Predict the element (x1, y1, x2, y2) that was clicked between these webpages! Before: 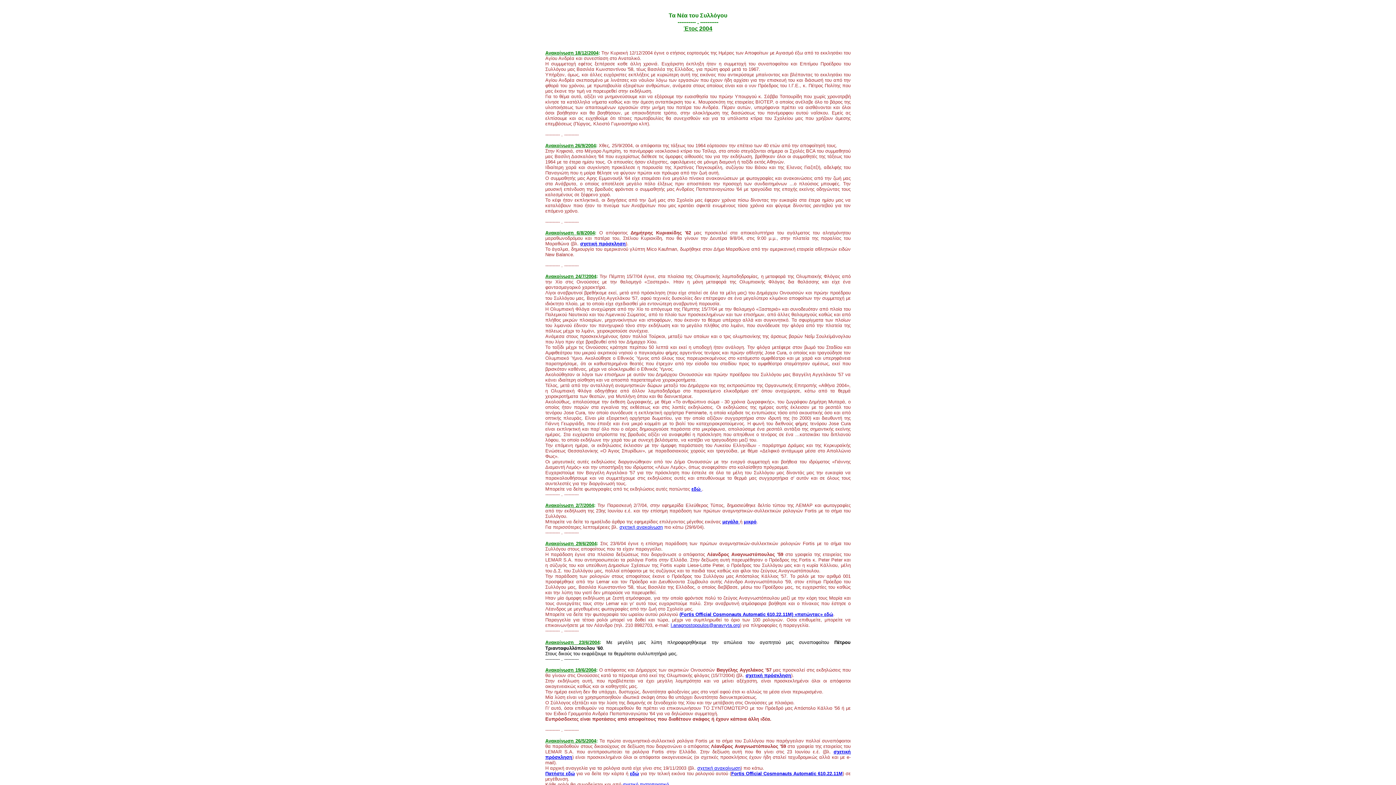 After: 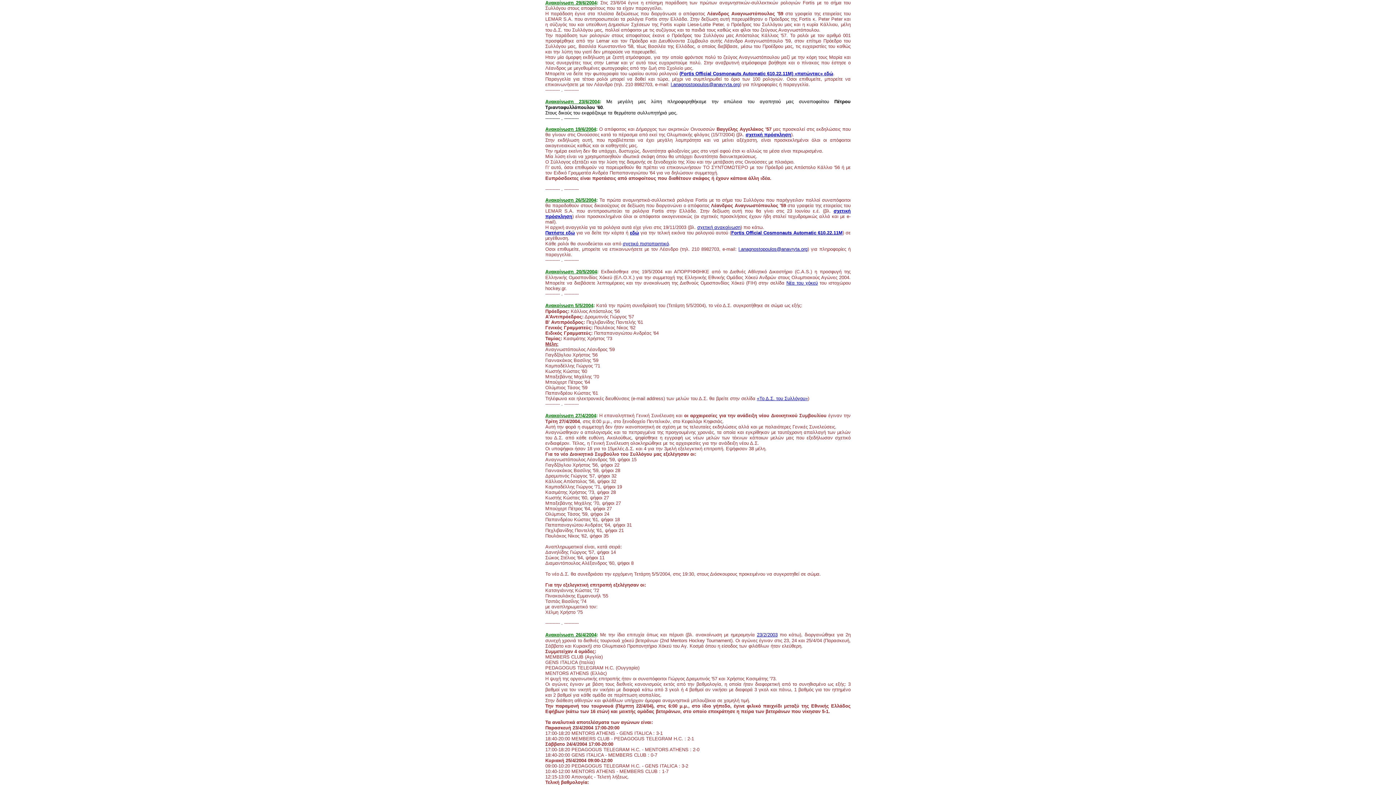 Action: bbox: (619, 524, 662, 530) label: σχετική ανακοίνωση